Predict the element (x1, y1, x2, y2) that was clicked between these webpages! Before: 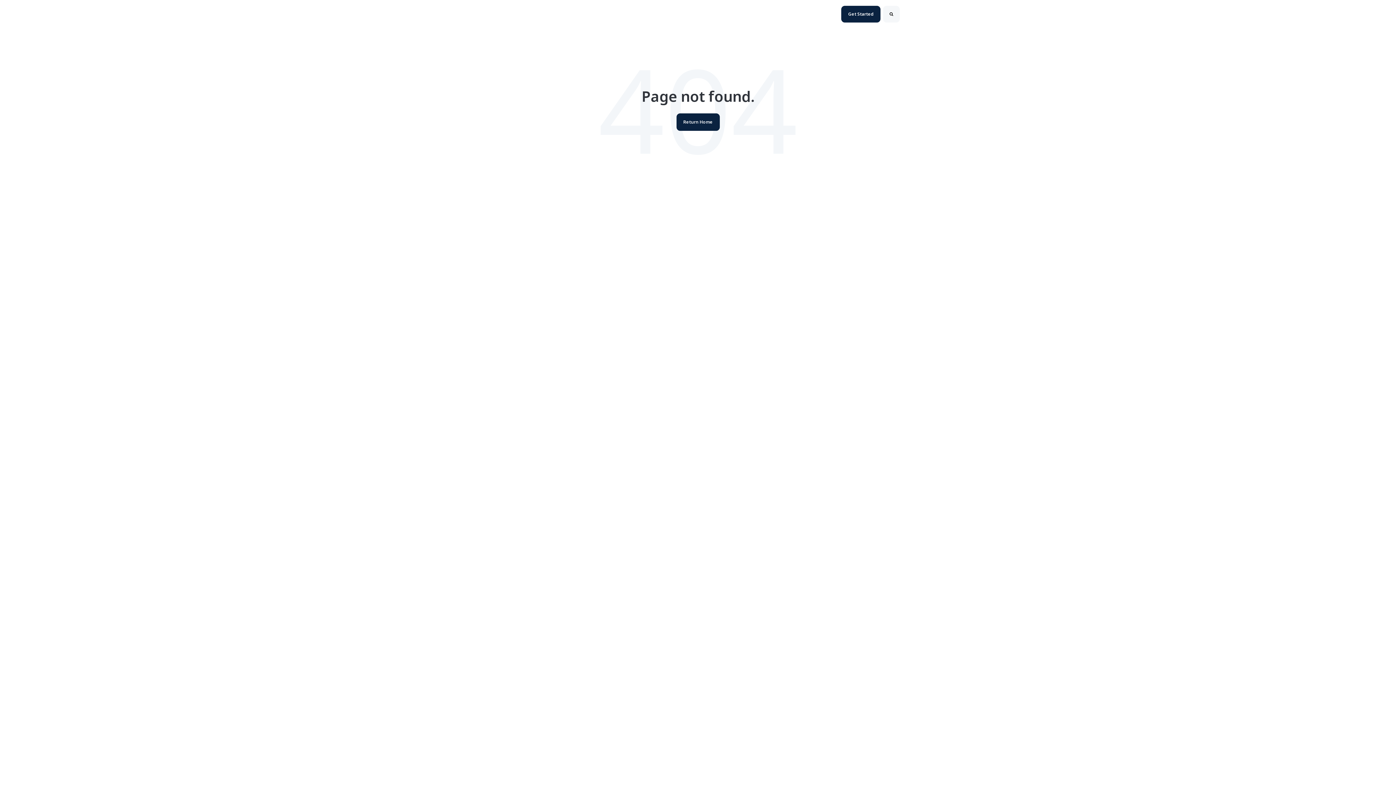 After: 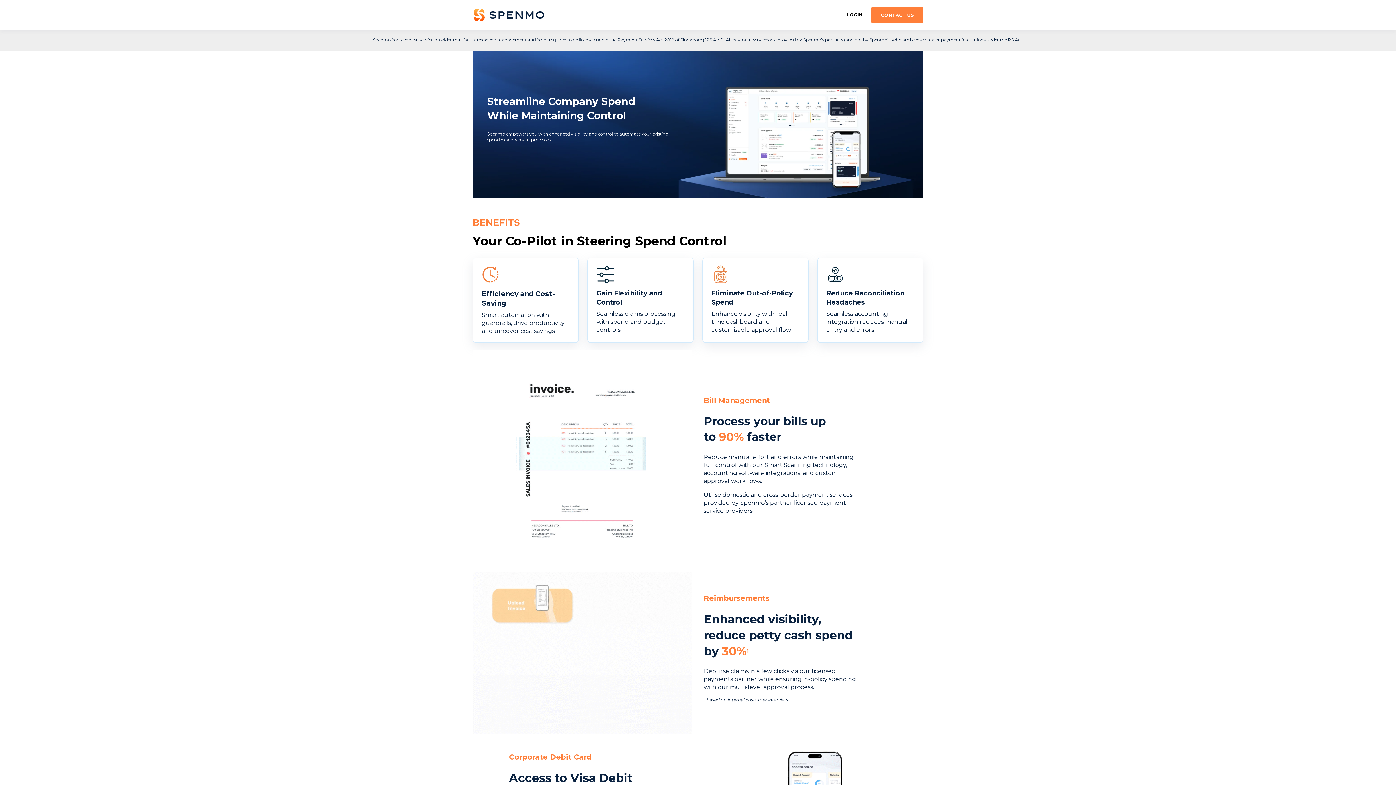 Action: bbox: (676, 113, 719, 130) label: Return Home